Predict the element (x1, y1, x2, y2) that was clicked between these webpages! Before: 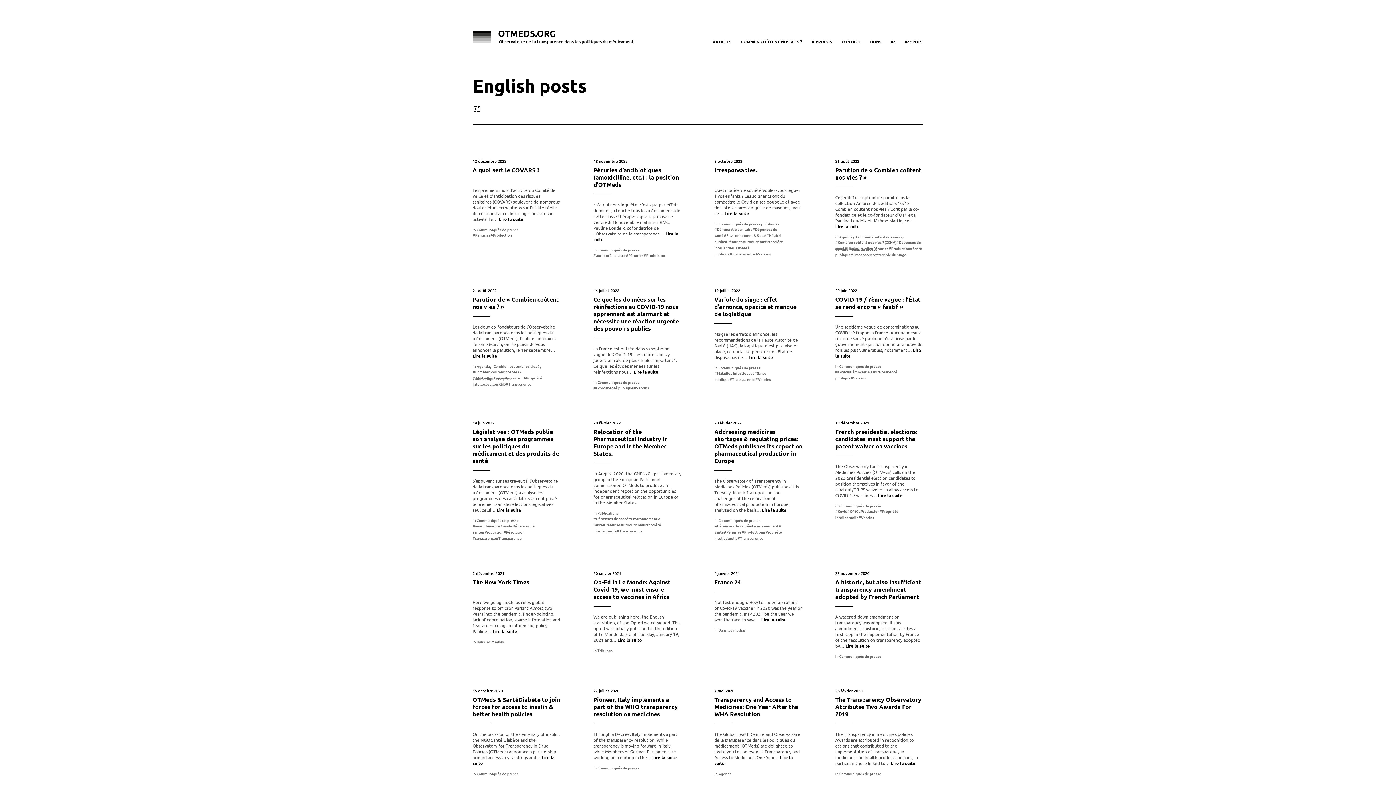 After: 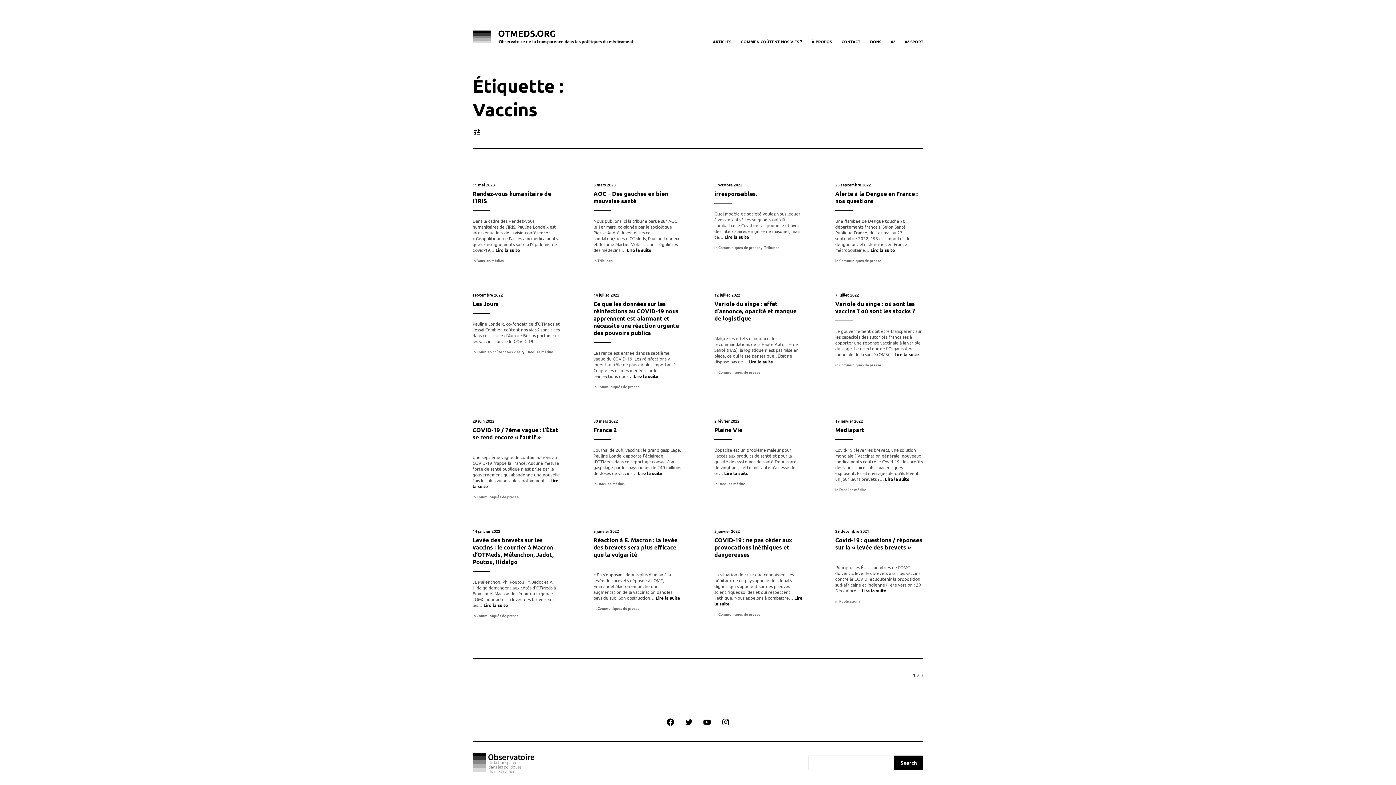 Action: label: Vaccins bbox: (758, 376, 771, 382)